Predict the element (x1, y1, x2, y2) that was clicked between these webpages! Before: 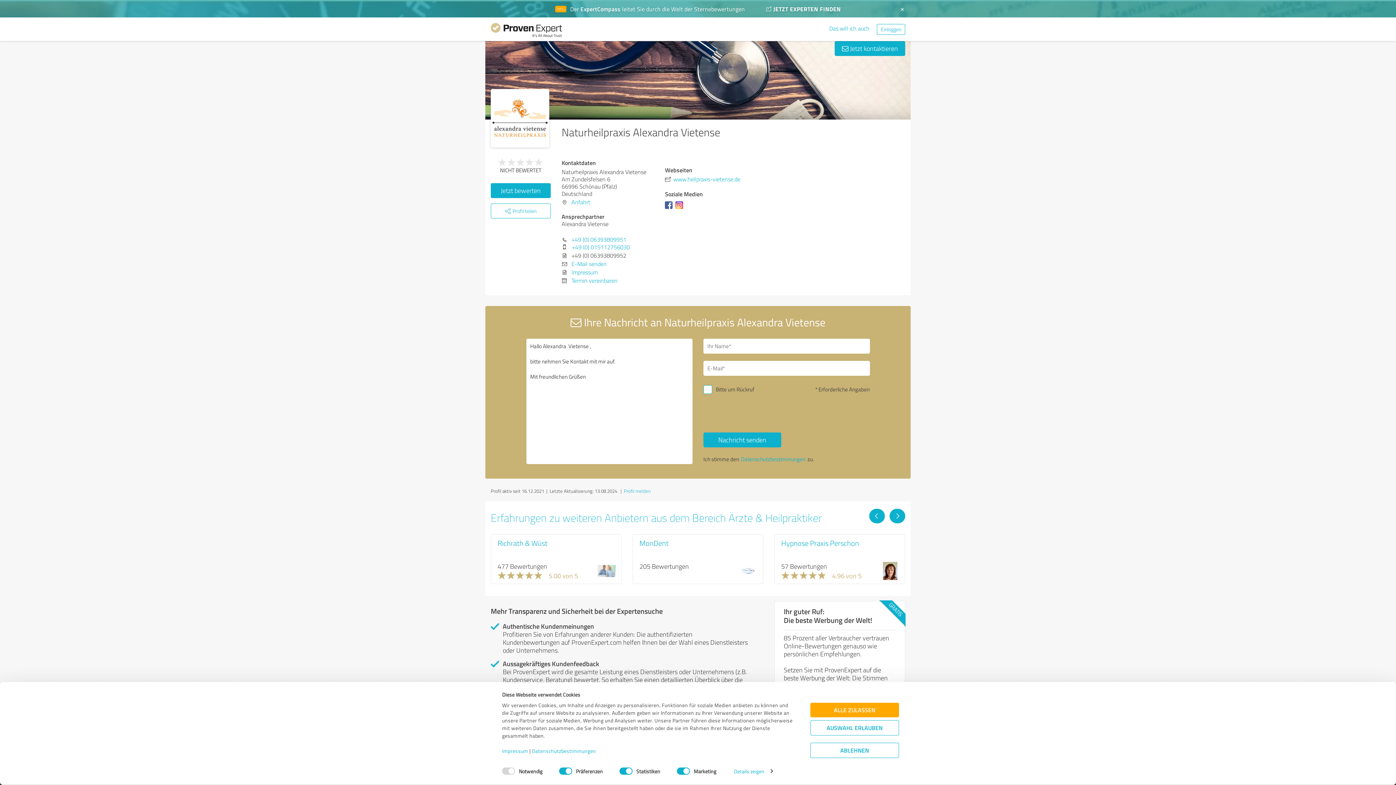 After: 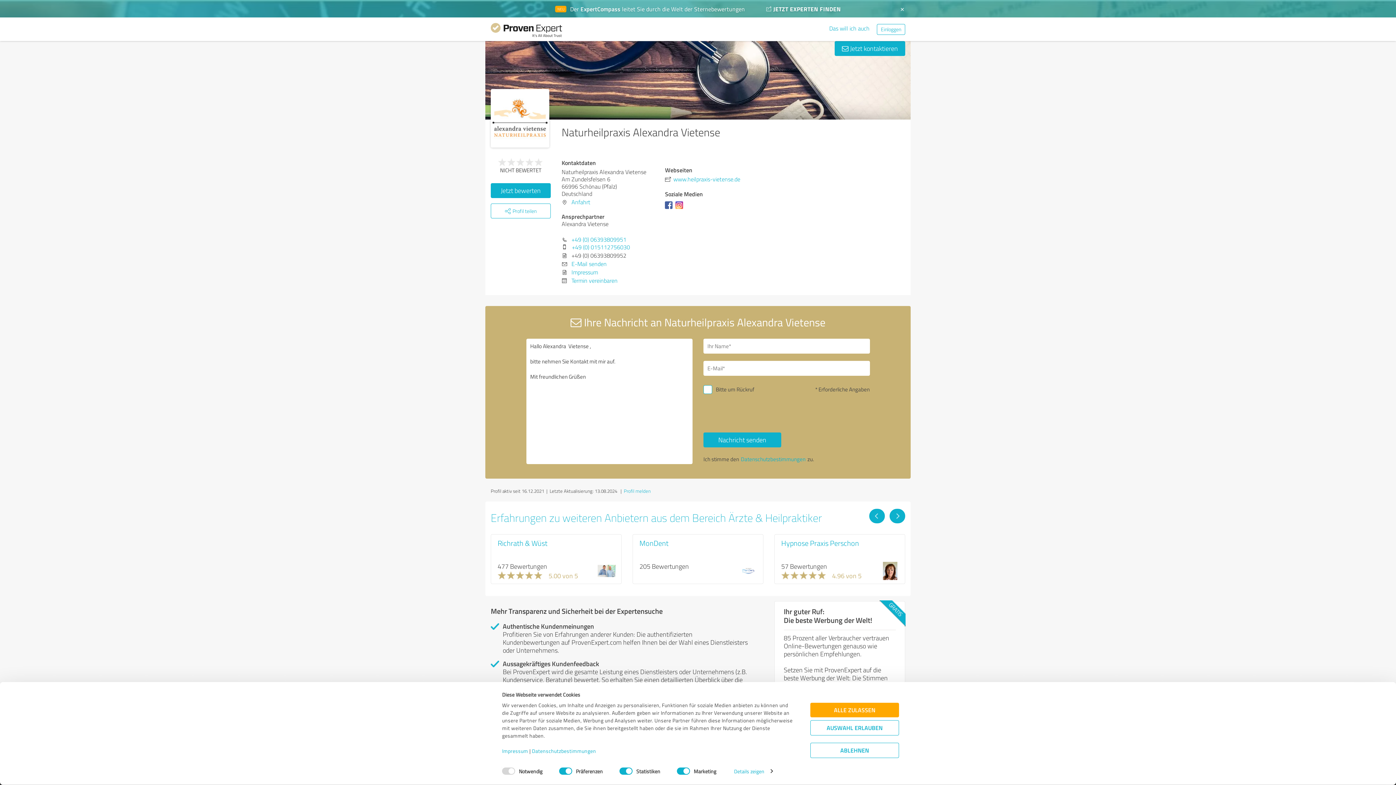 Action: bbox: (665, 204, 675, 212)